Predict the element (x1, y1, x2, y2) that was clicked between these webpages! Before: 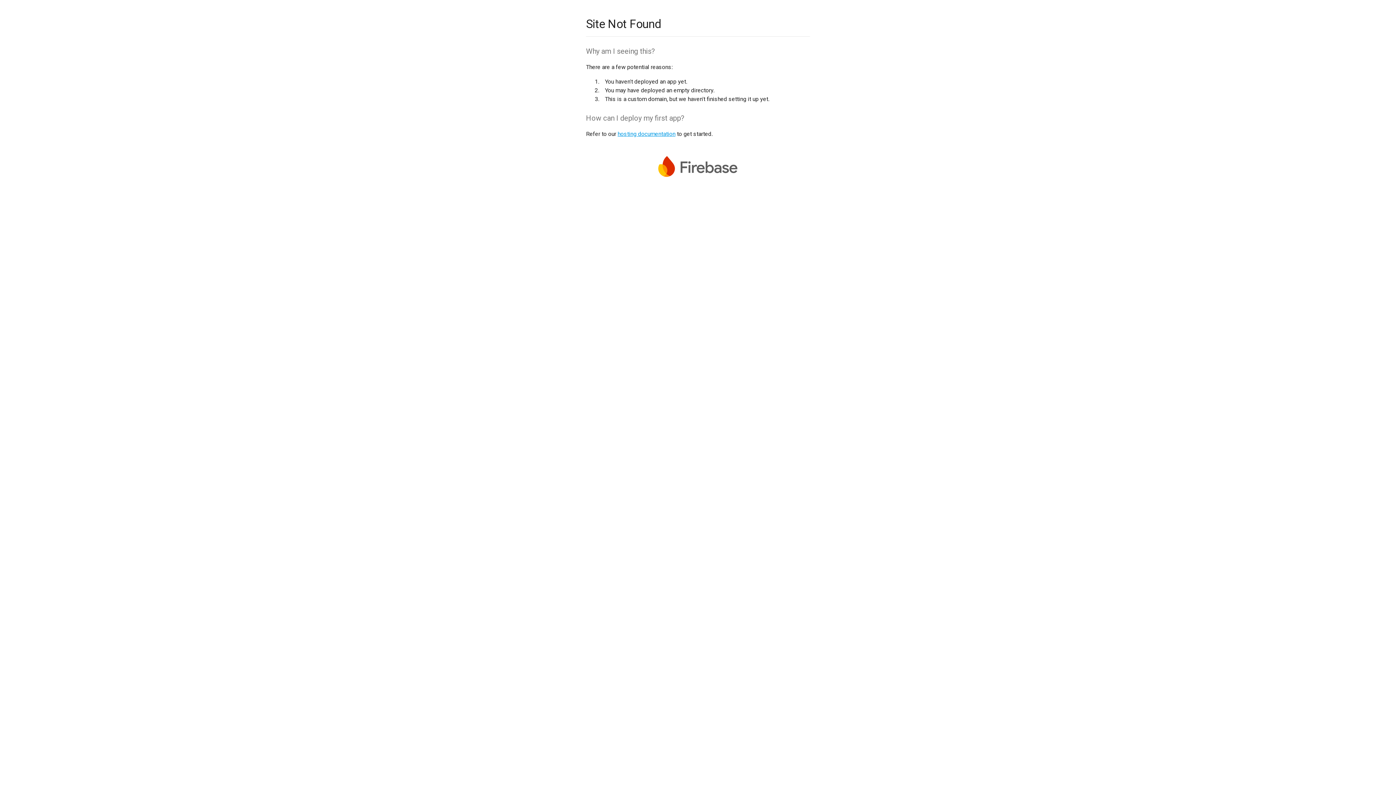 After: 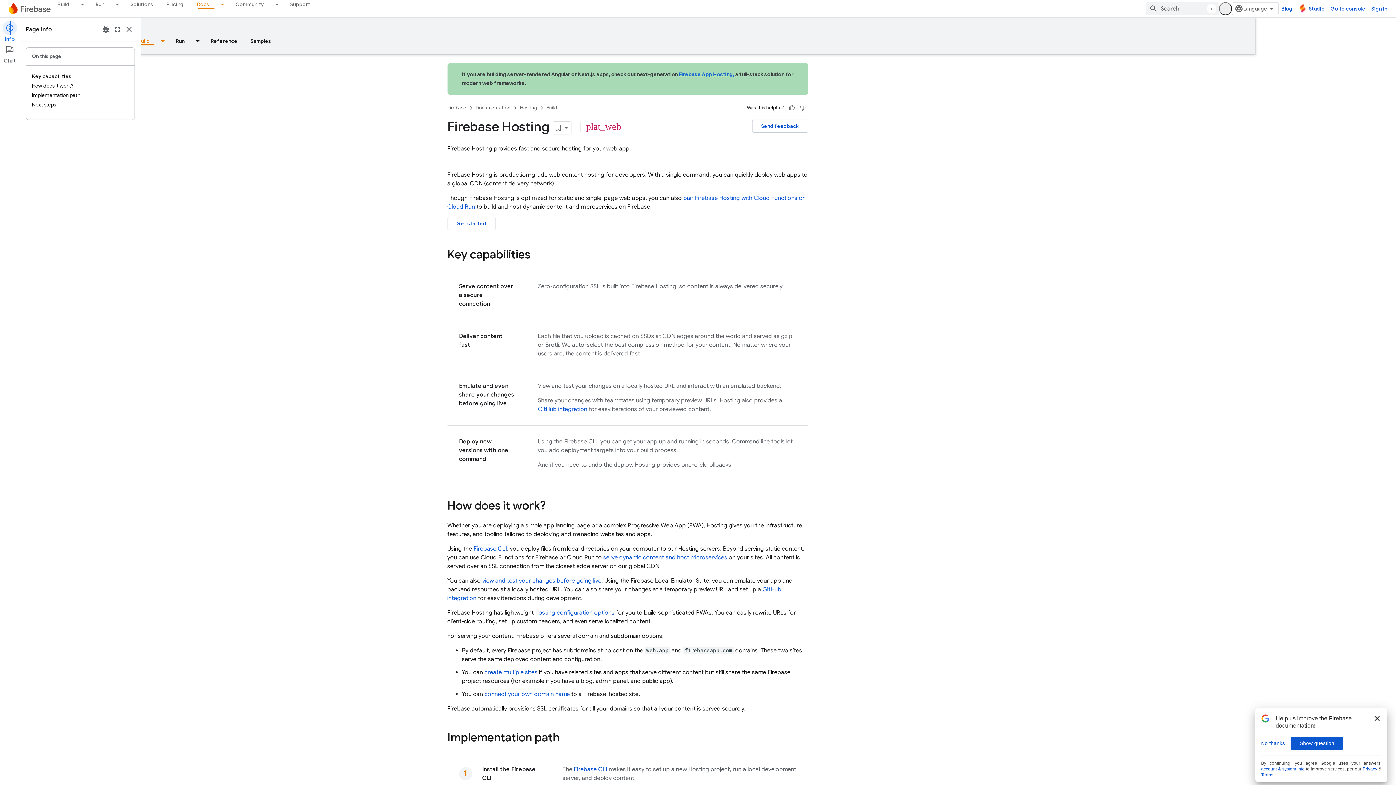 Action: label: hosting documentation bbox: (617, 130, 675, 137)